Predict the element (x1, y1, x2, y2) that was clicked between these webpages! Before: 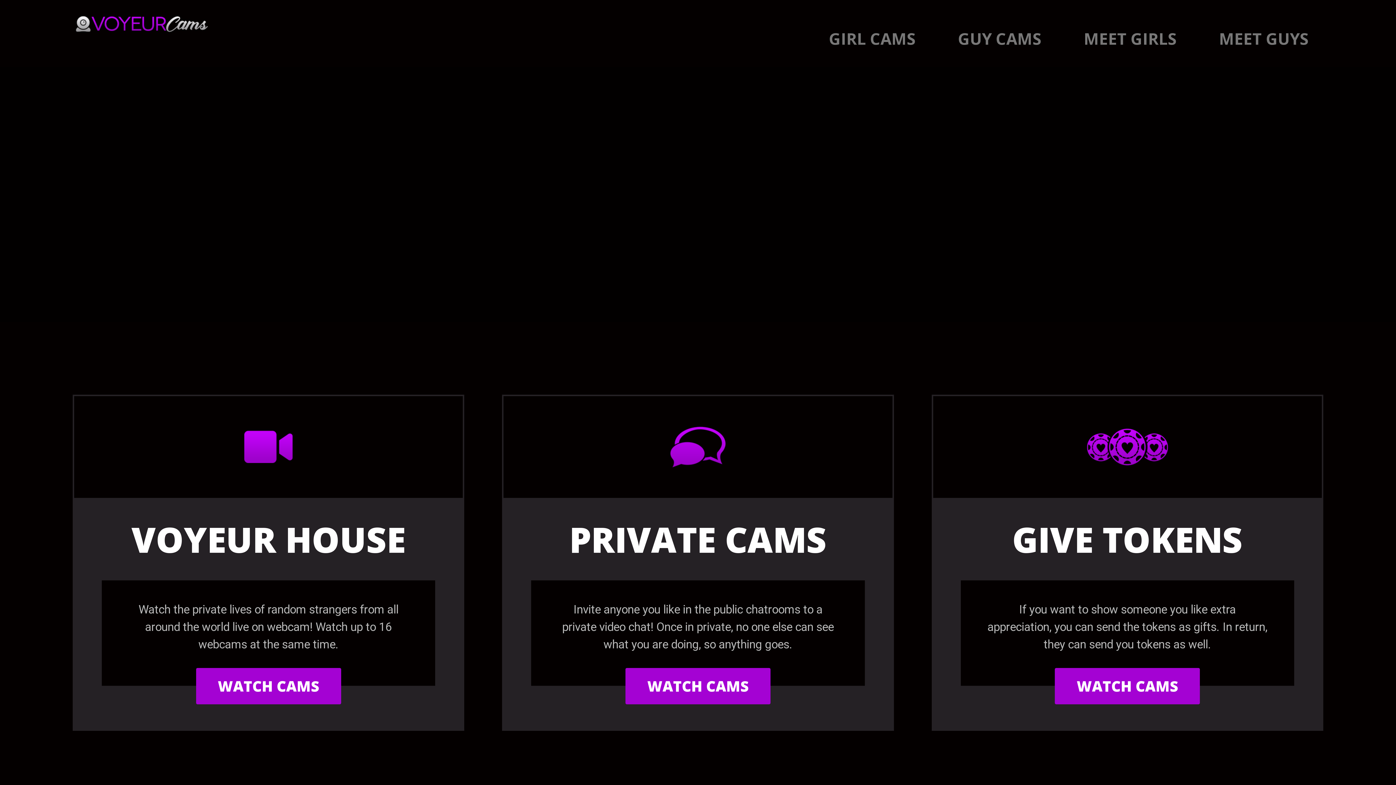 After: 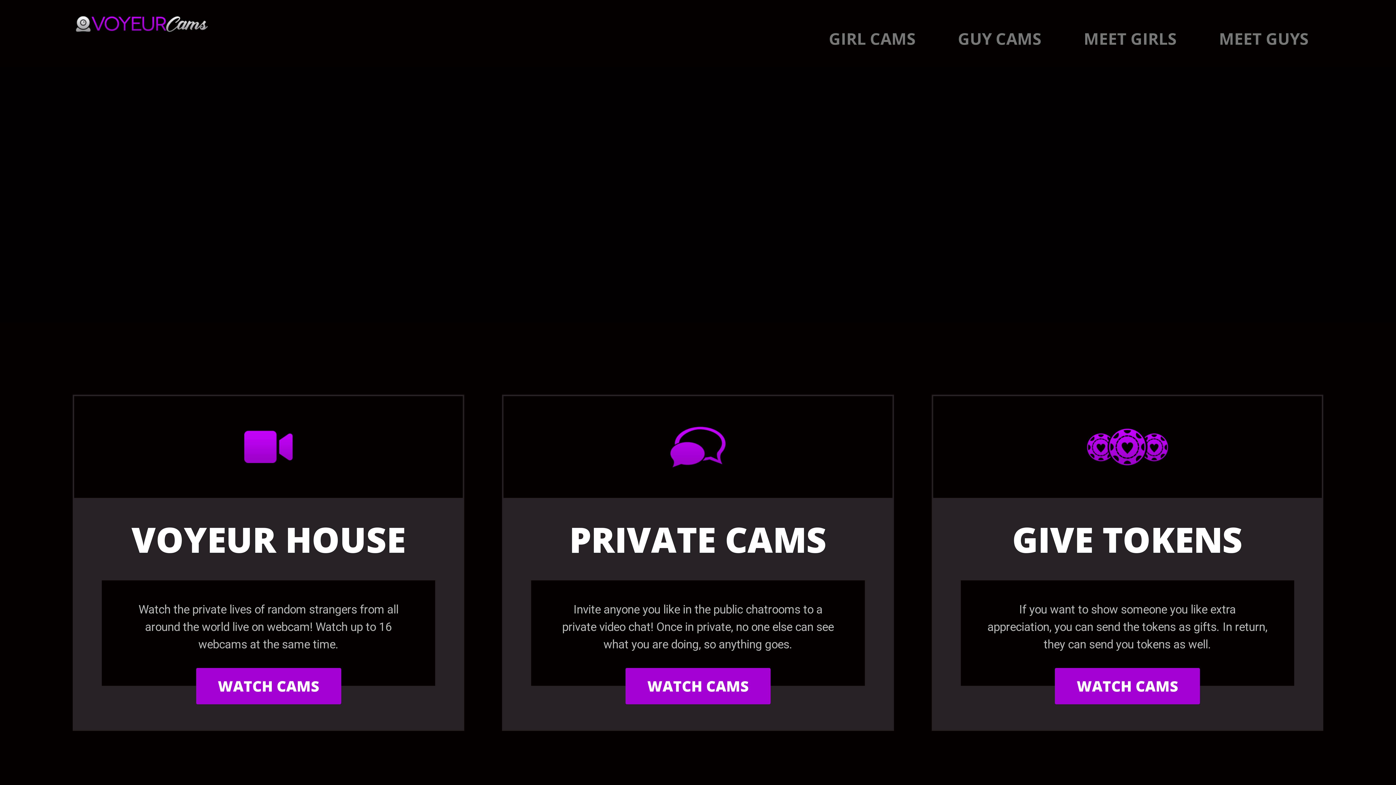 Action: bbox: (72, 10, 211, 38)